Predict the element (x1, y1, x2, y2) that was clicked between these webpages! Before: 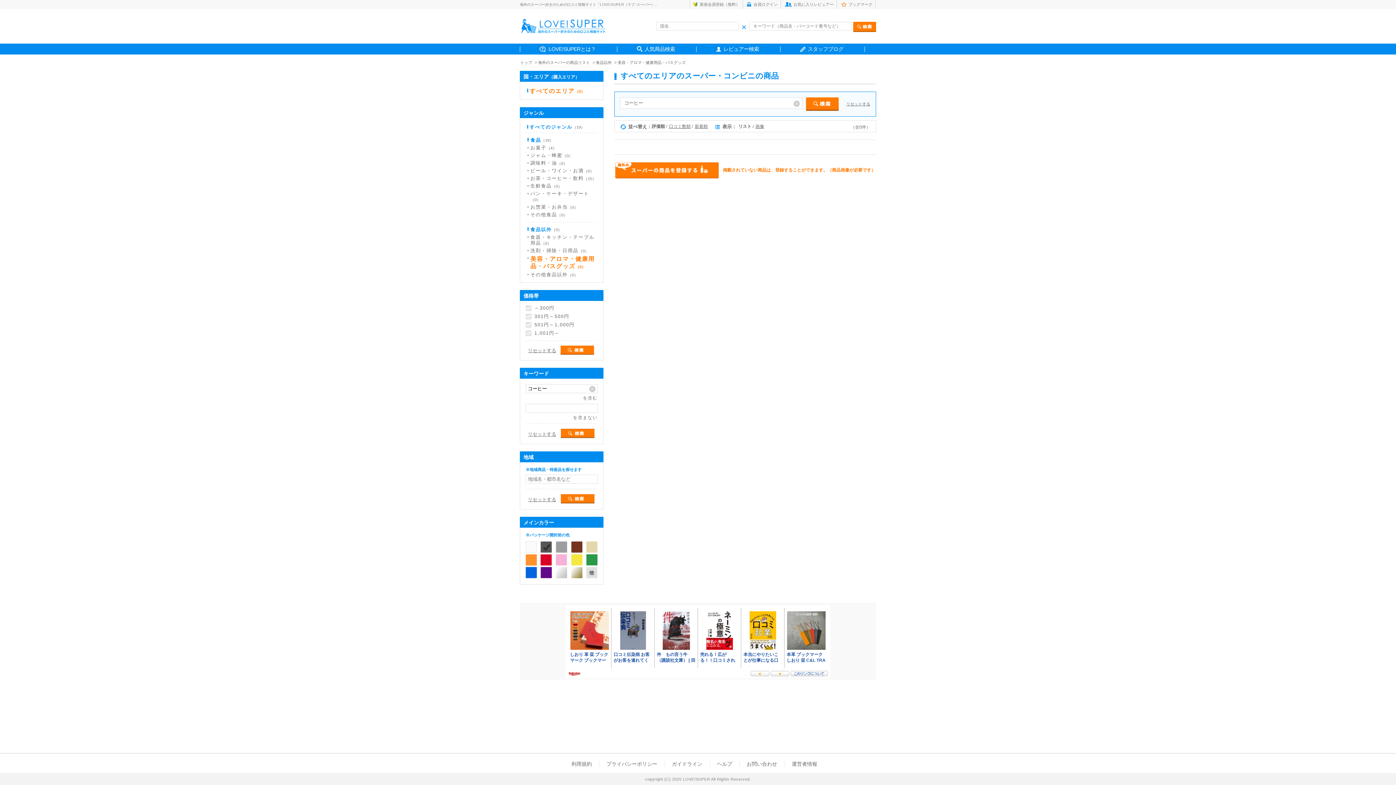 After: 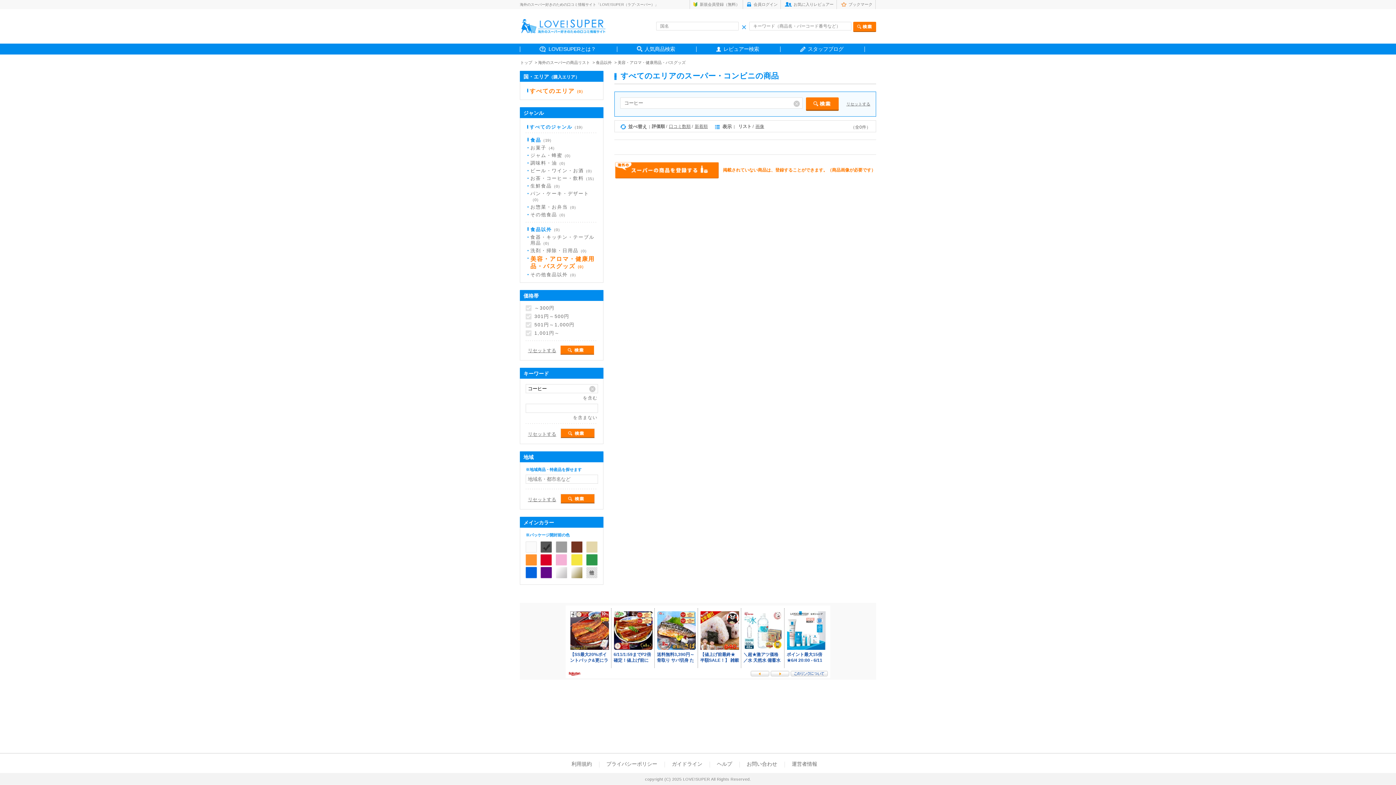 Action: label: リセットする bbox: (525, 497, 558, 504)